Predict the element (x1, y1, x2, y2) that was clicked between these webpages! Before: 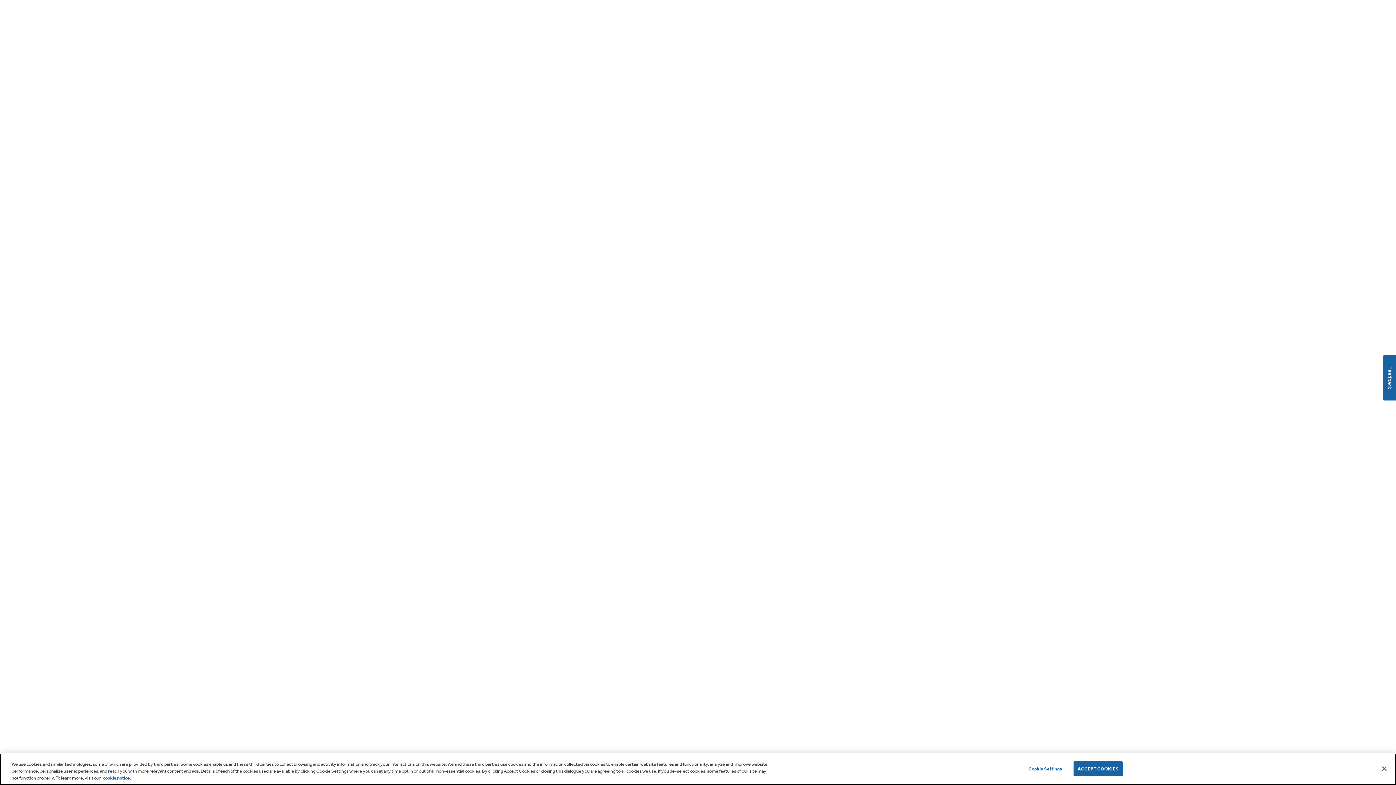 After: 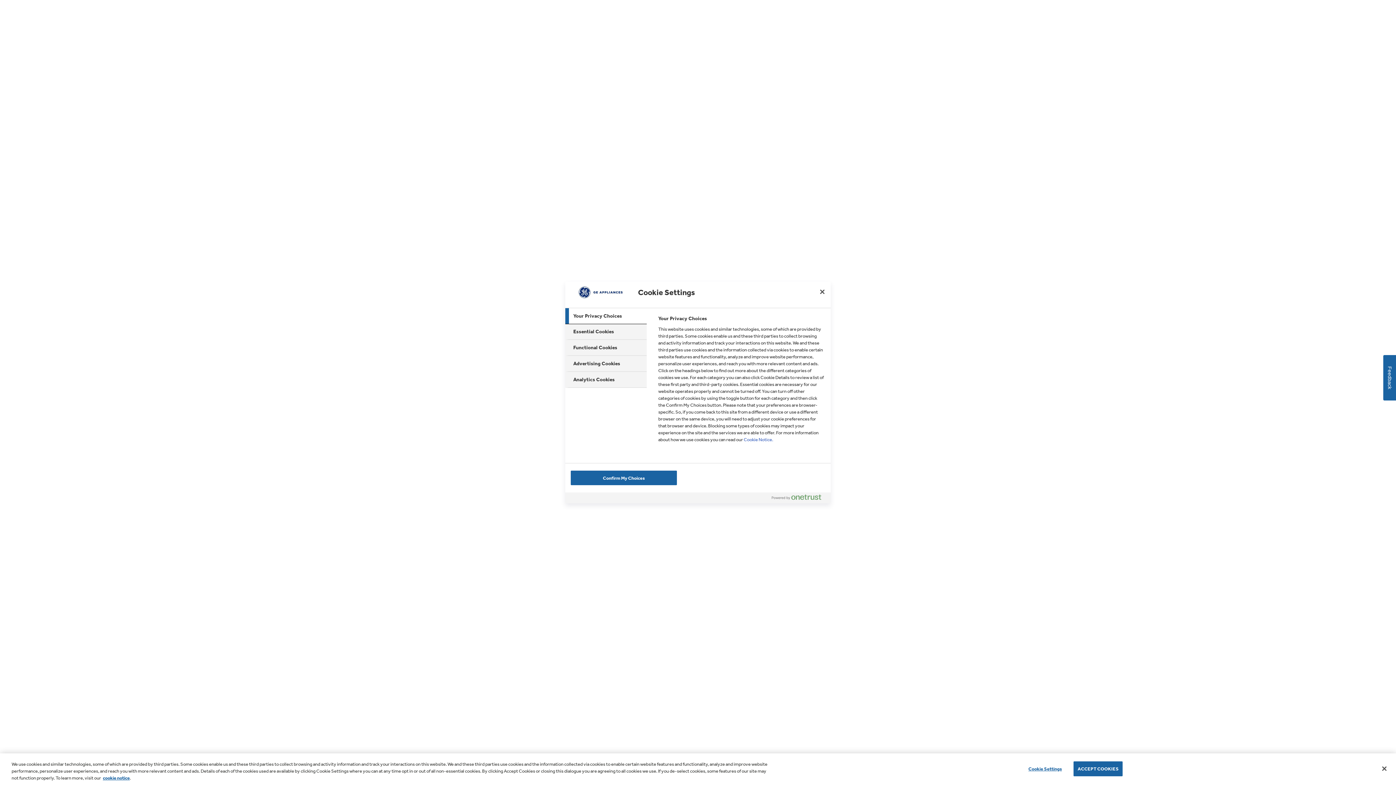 Action: label: Cookie Settings bbox: (1022, 762, 1068, 776)